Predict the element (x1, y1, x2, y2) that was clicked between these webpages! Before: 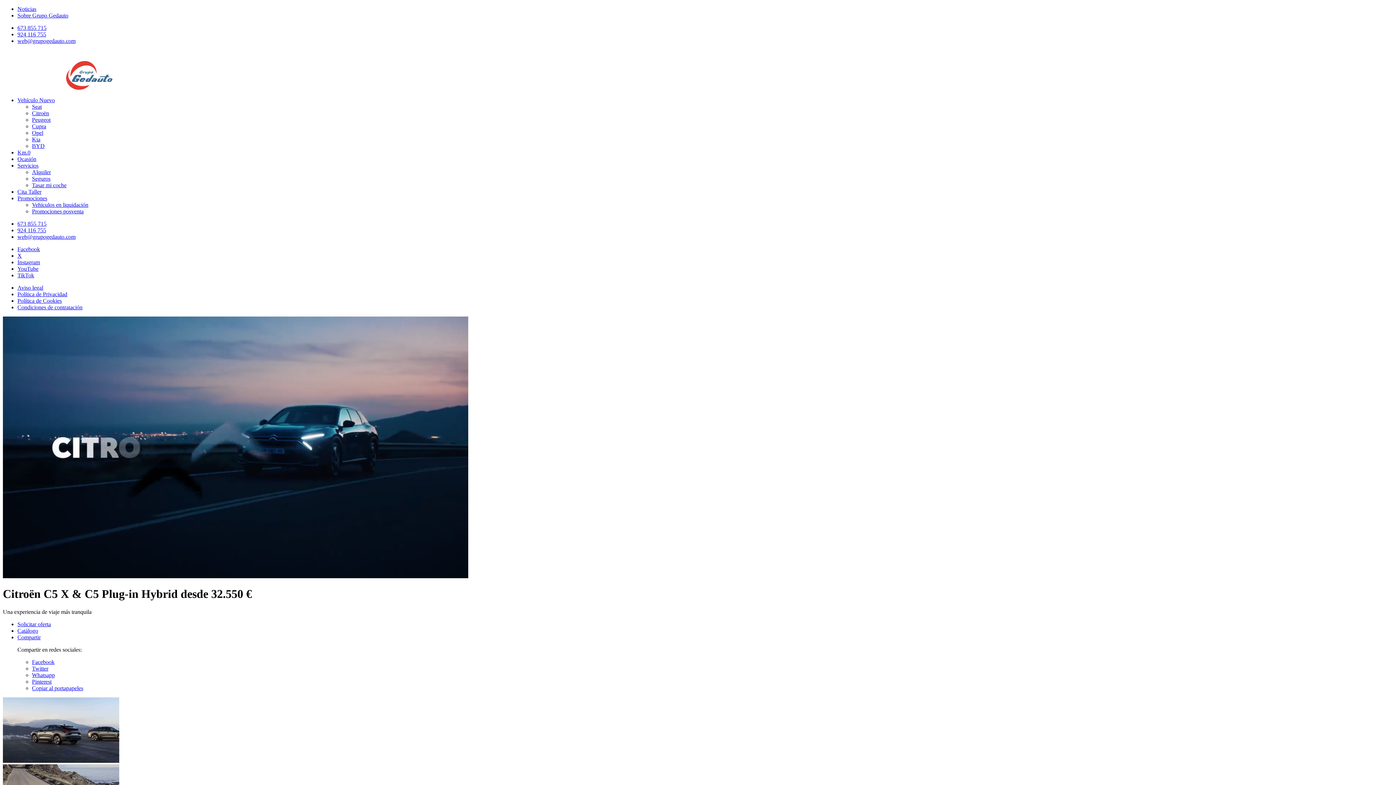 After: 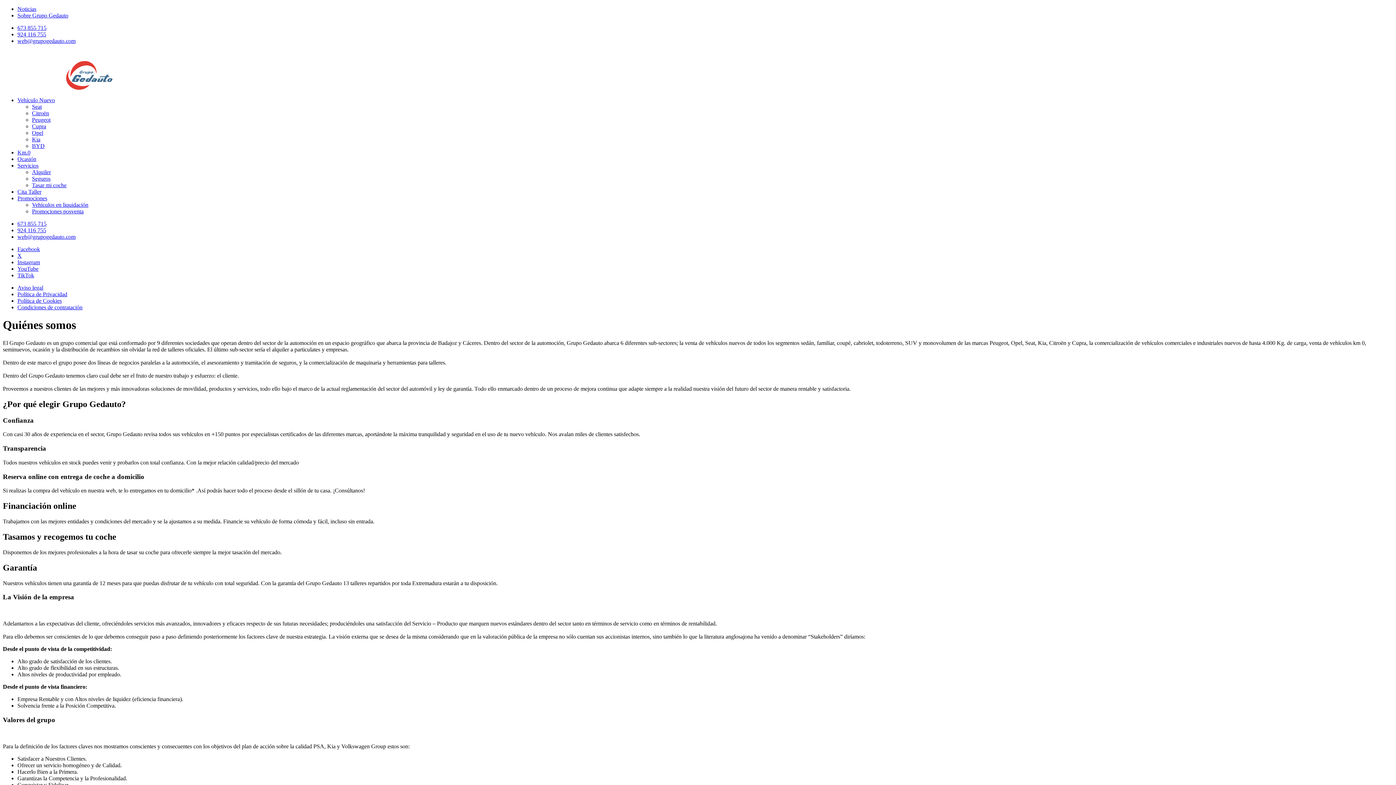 Action: bbox: (17, 12, 68, 18) label: Sobre Grupo Gedauto